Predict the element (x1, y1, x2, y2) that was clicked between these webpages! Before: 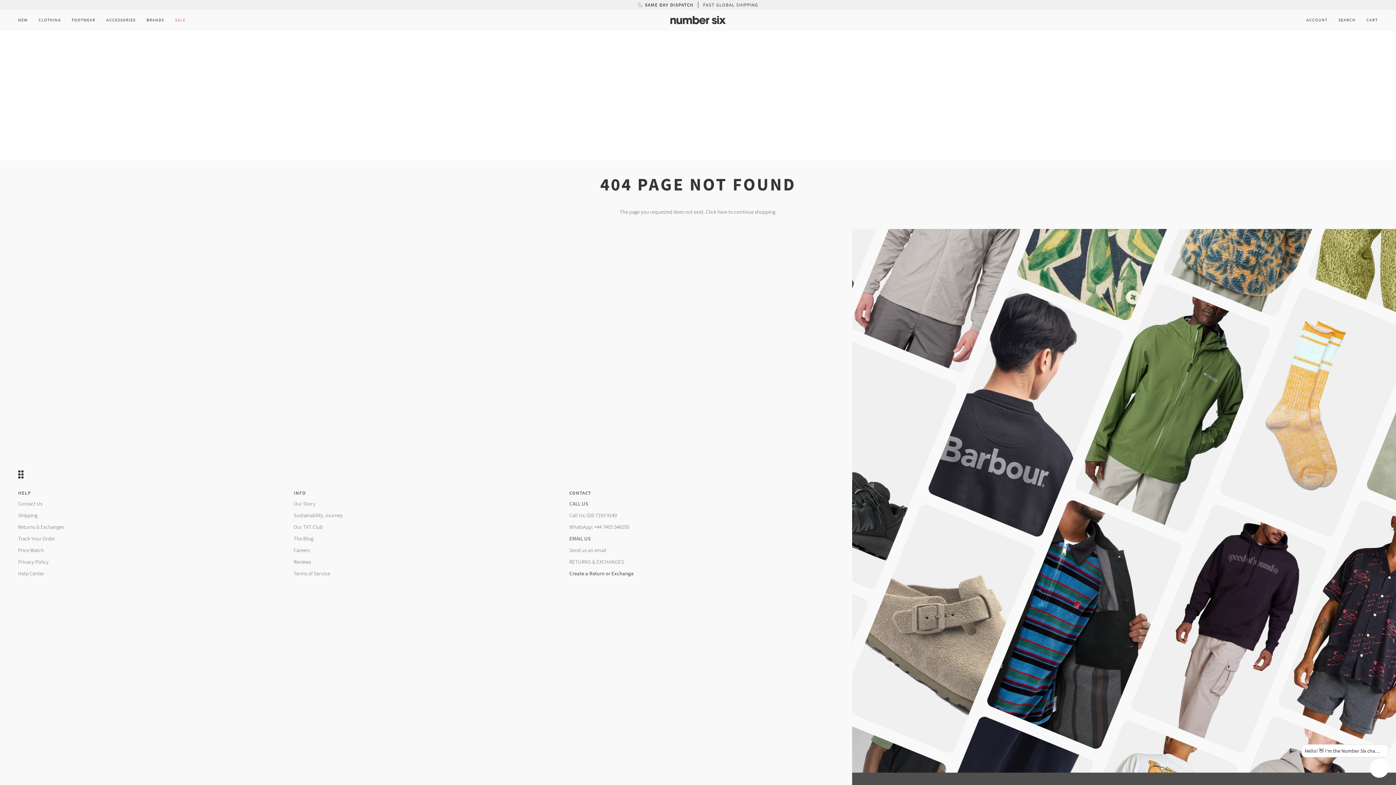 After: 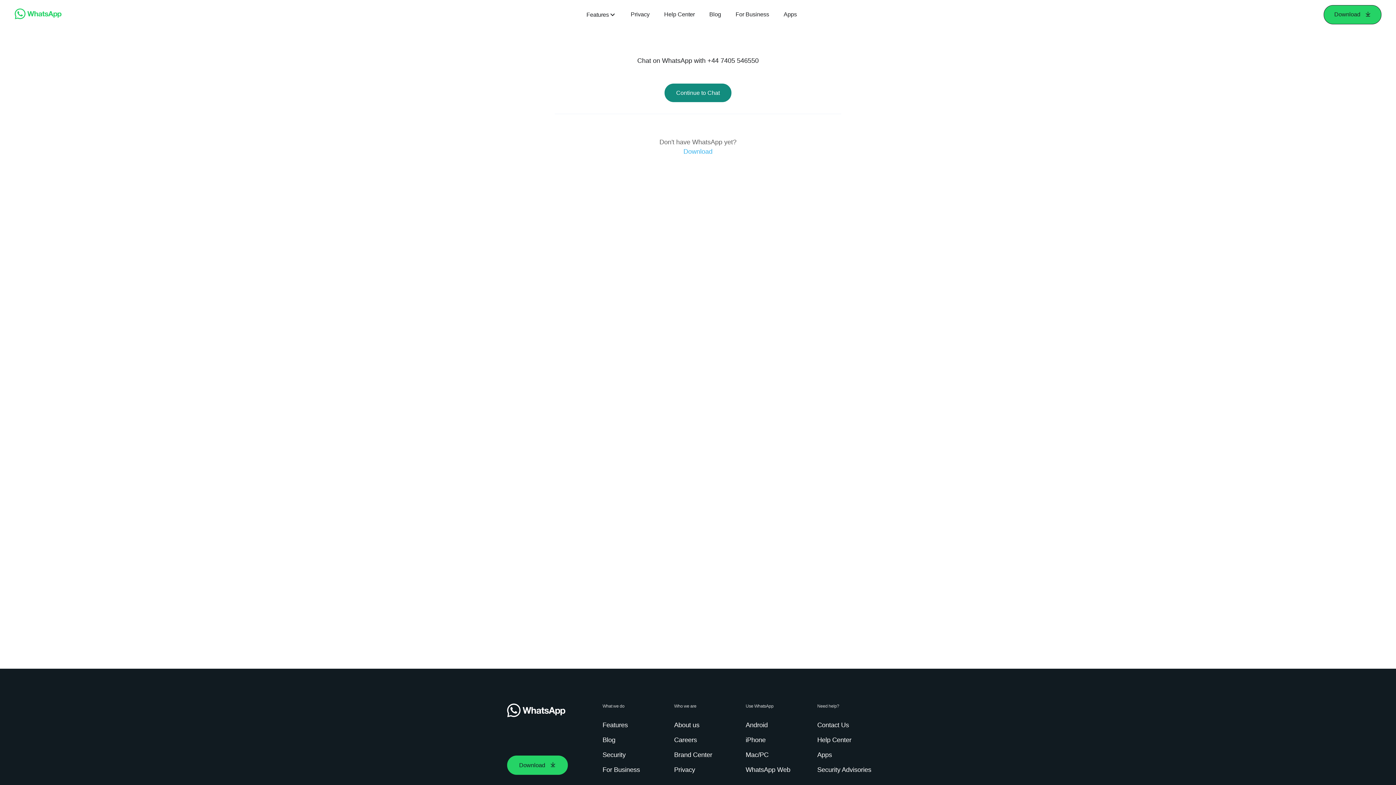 Action: bbox: (569, 524, 629, 530) label: WhatsApp: ‪+44 7405 546550‬